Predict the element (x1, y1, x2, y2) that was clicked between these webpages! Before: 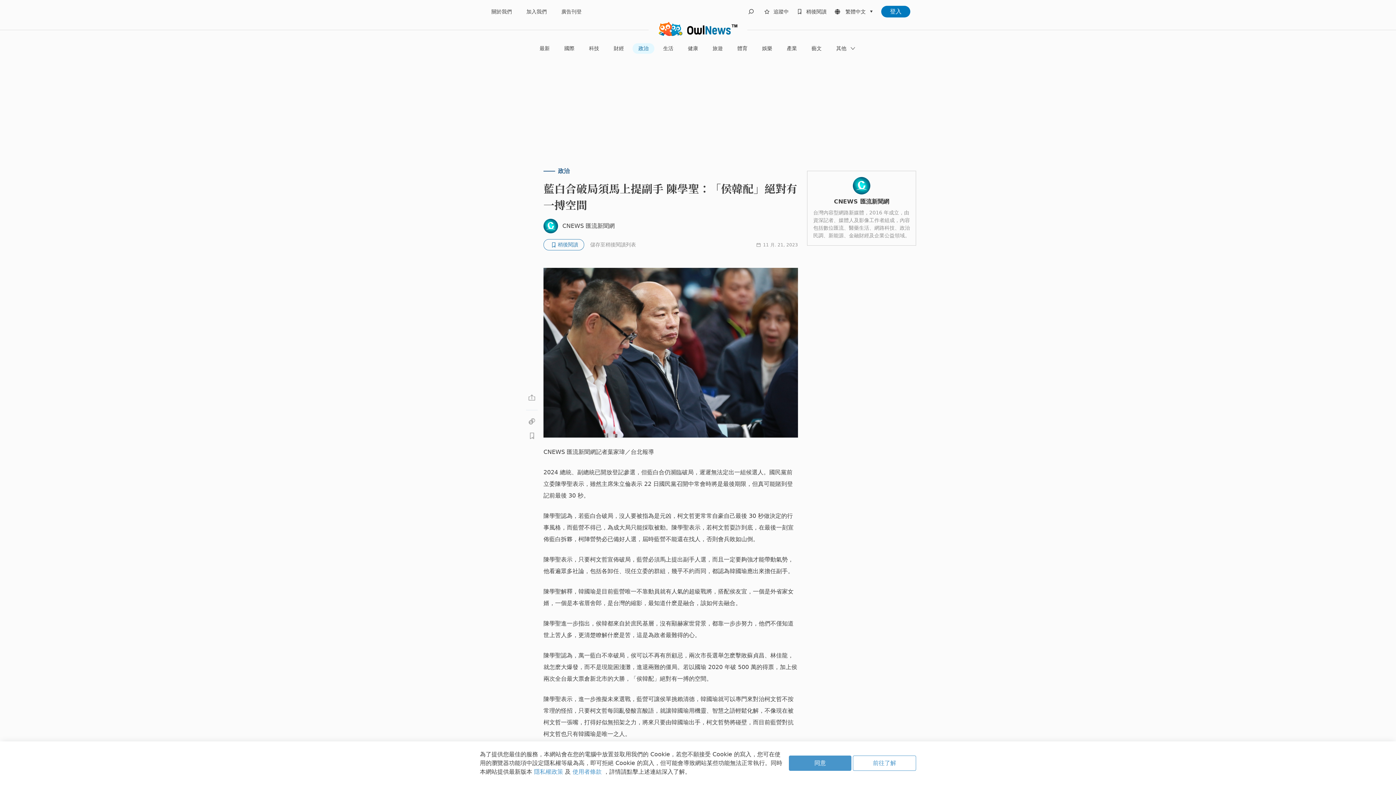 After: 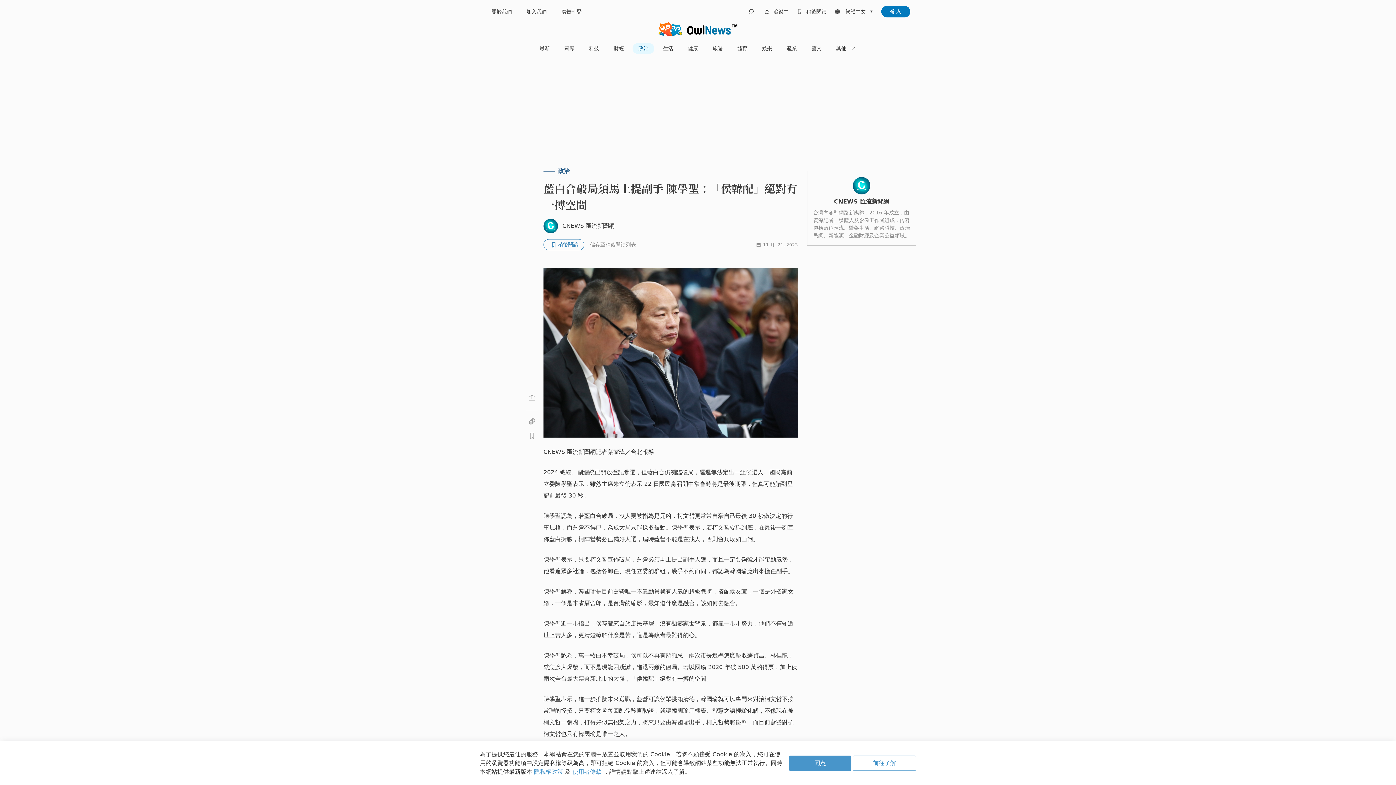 Action: label: 前往了解 bbox: (853, 756, 916, 771)